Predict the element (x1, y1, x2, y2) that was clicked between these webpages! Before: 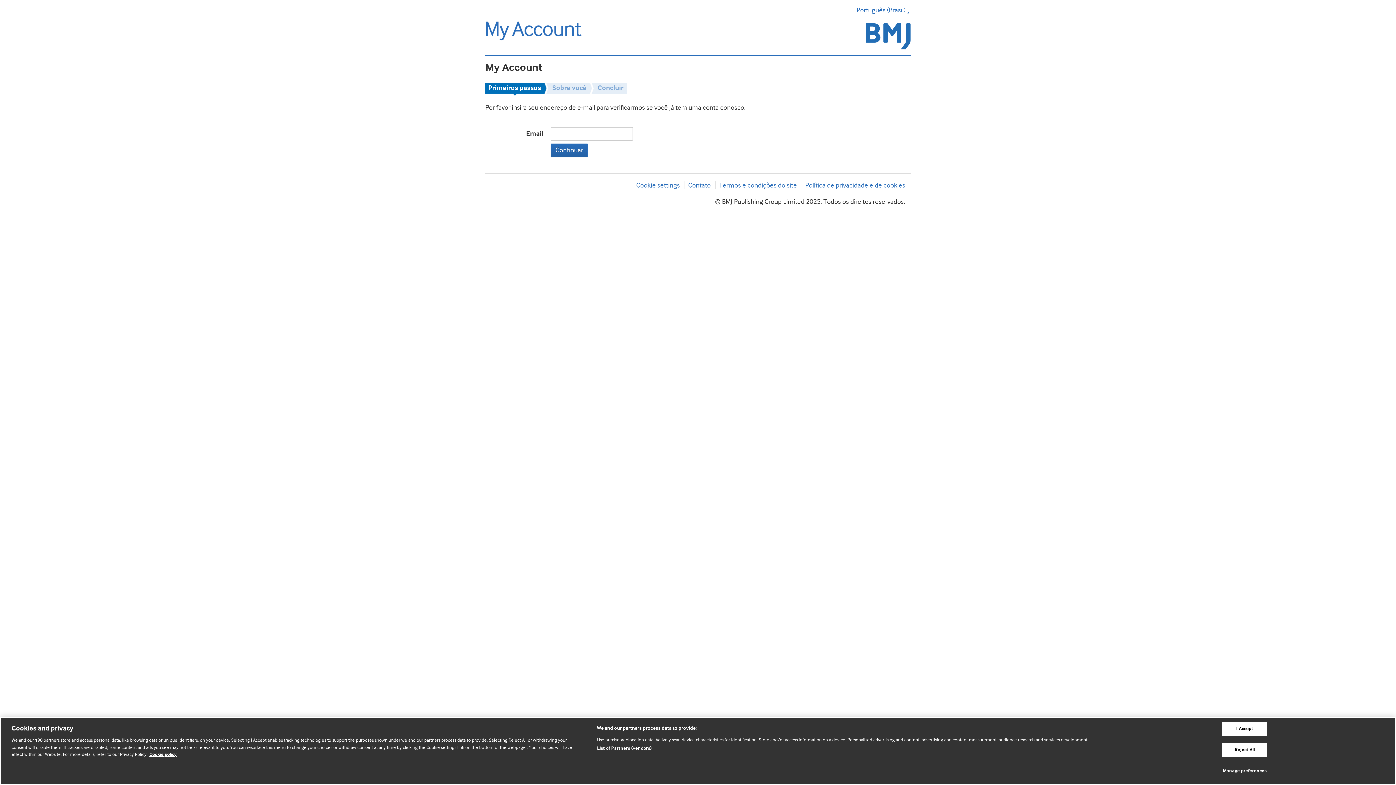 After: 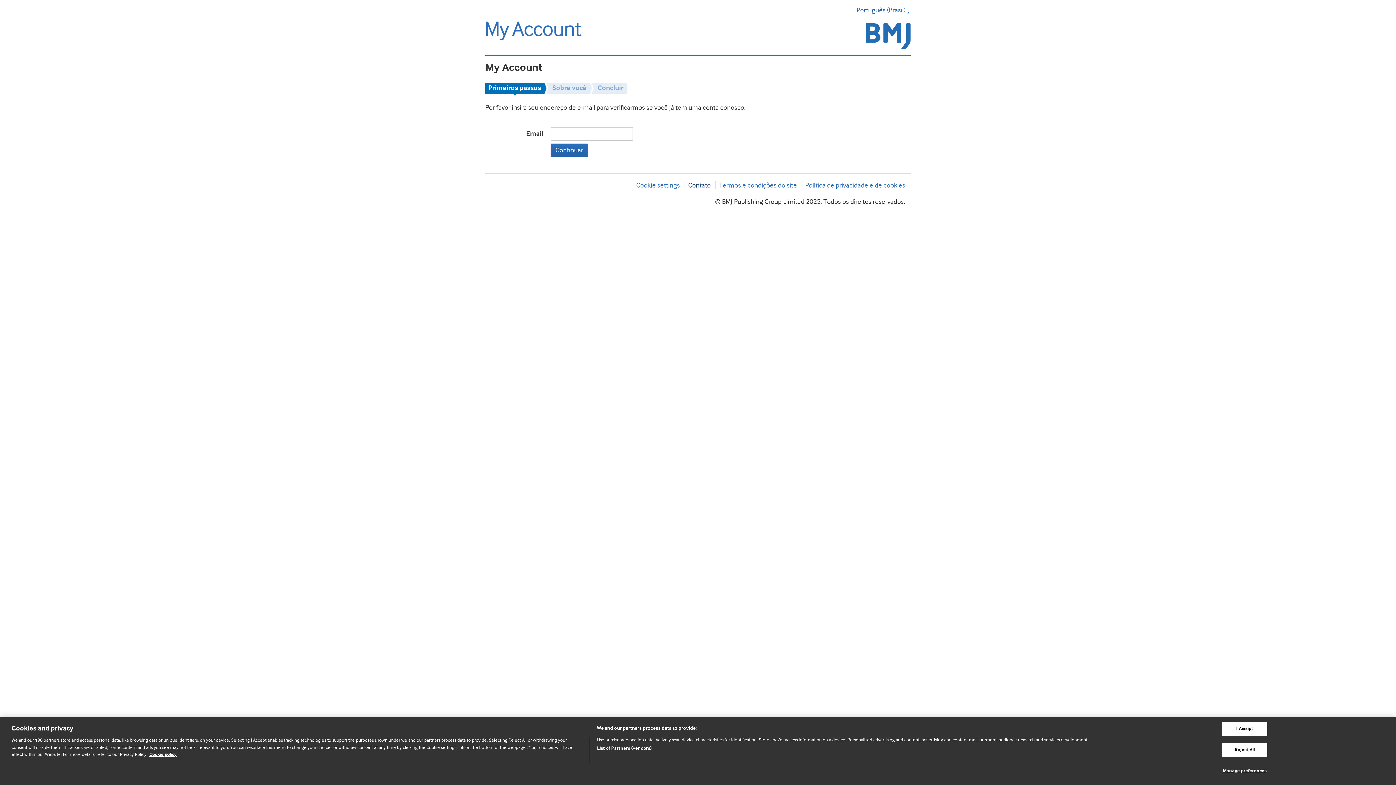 Action: bbox: (688, 181, 710, 189) label: Contato